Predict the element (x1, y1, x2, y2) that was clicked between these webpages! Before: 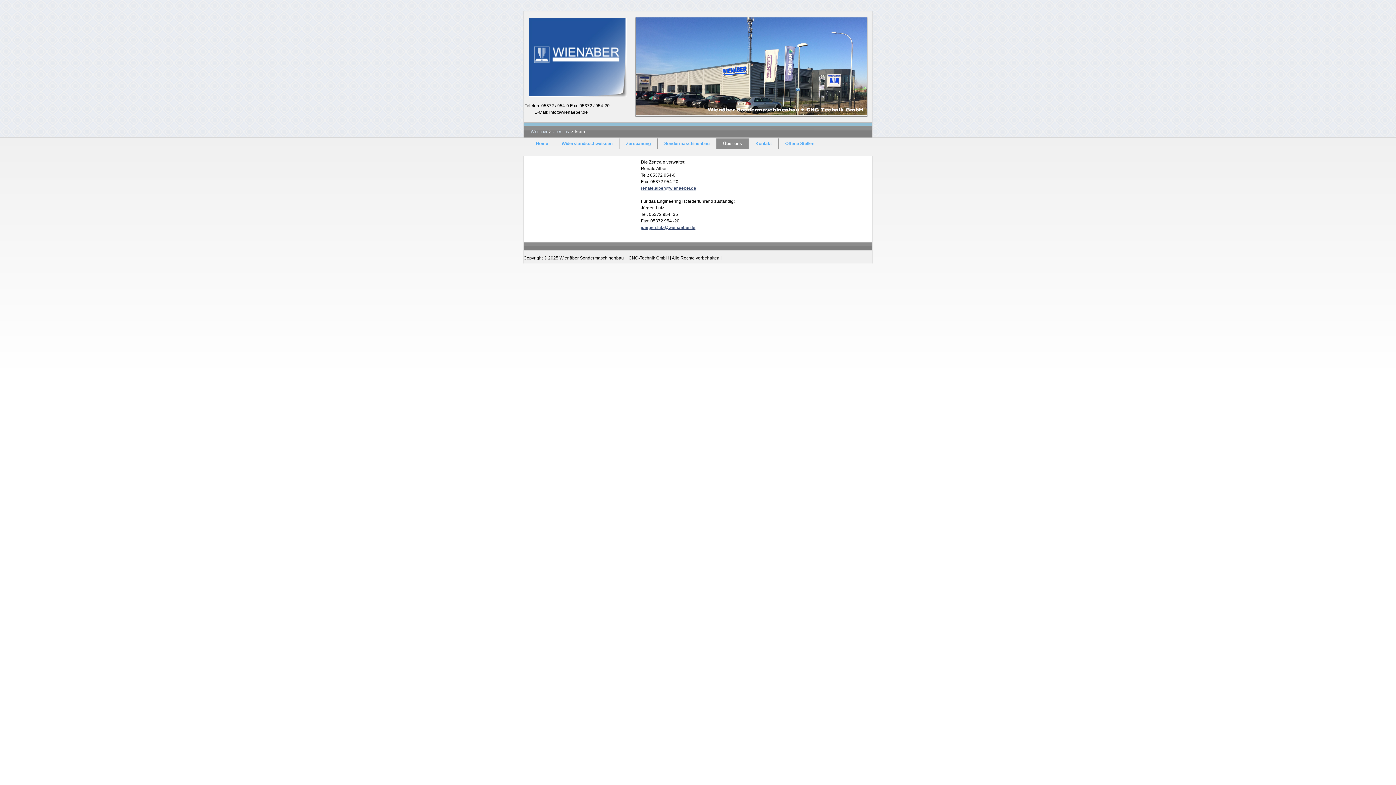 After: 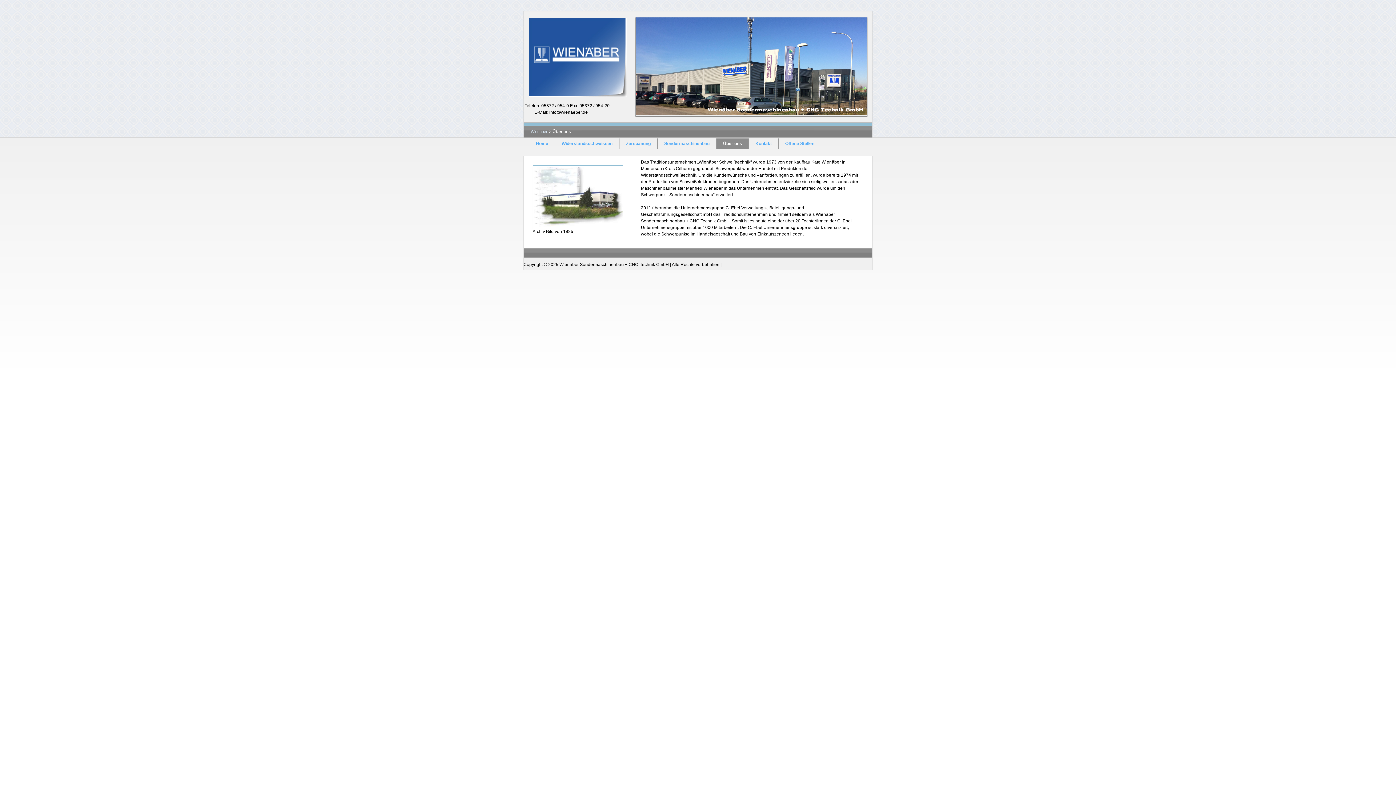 Action: label: Über uns bbox: (552, 129, 569, 133)